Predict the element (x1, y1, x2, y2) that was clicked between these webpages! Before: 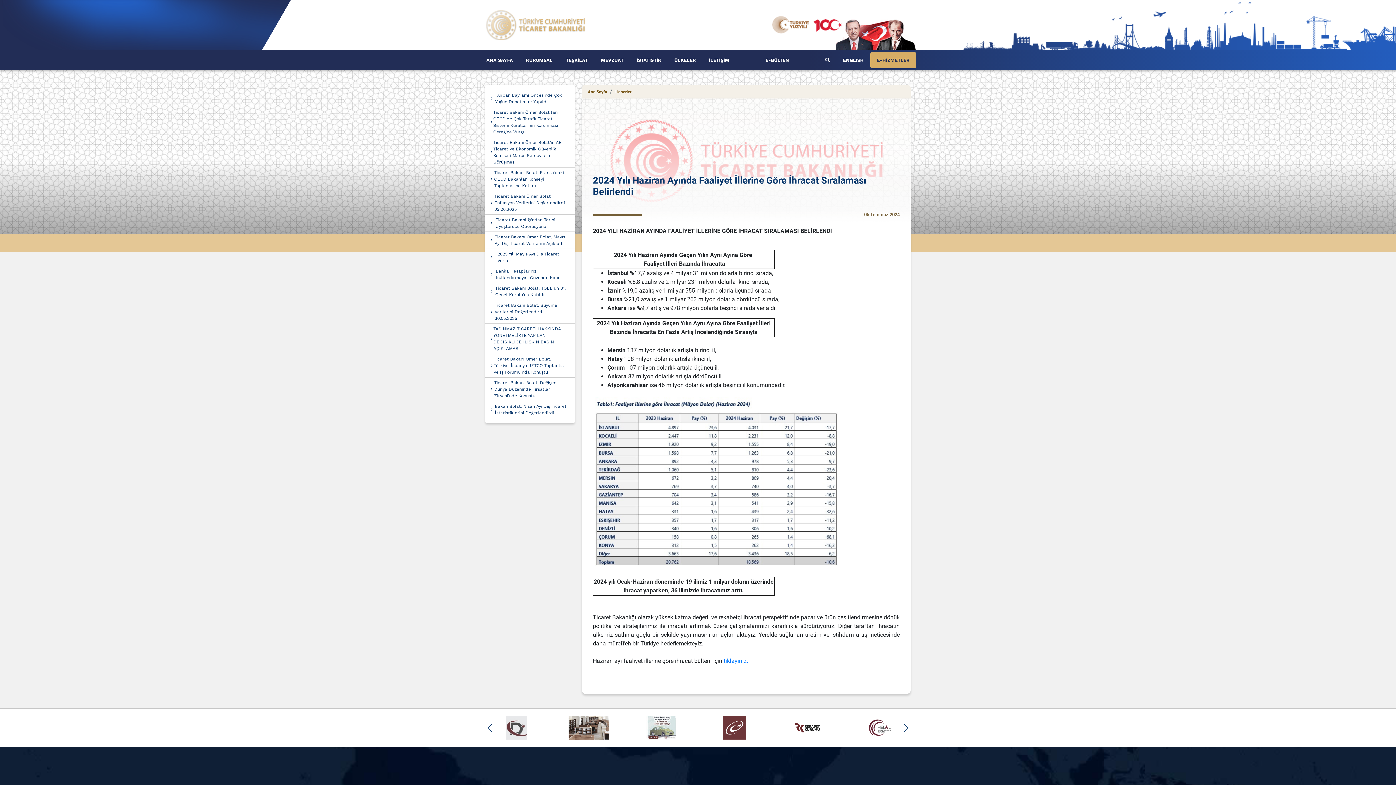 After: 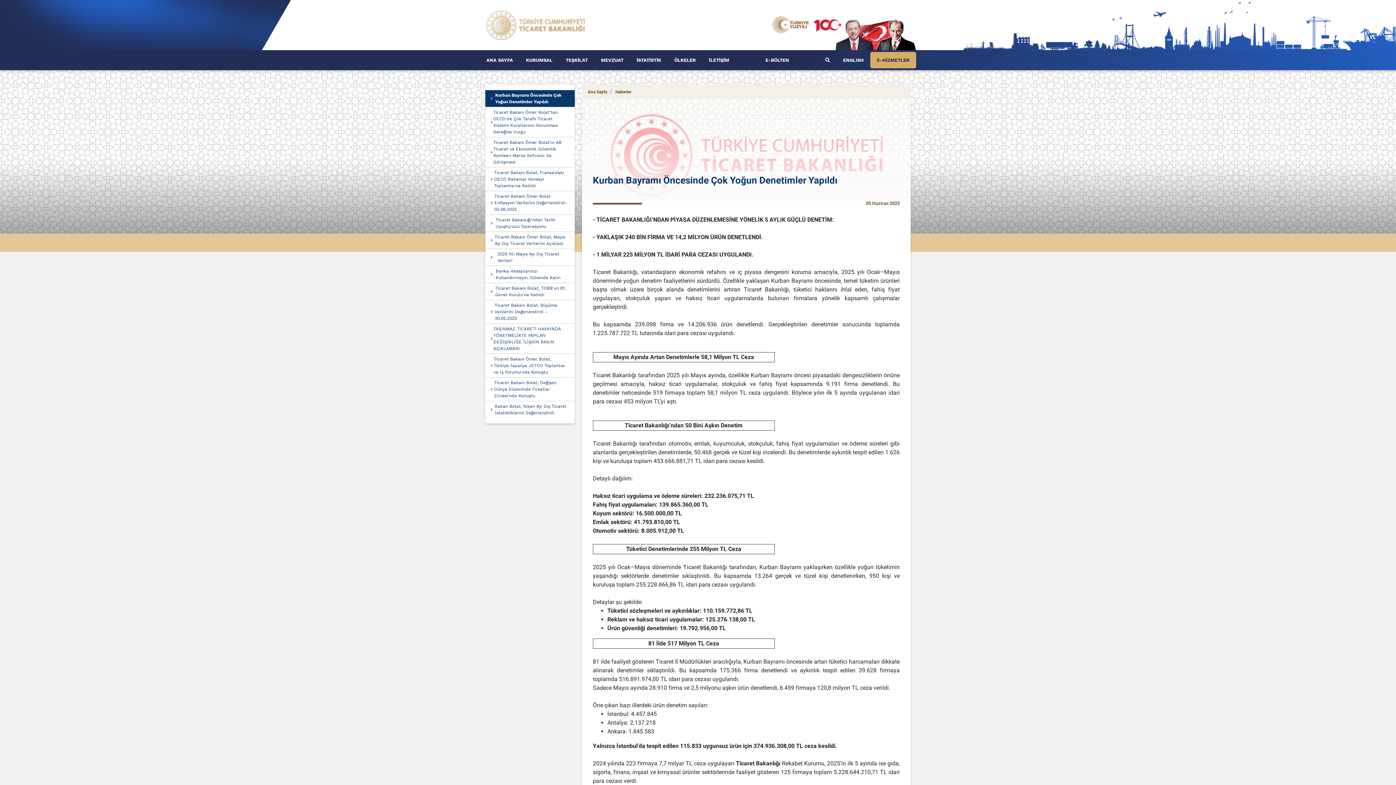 Action: bbox: (485, 90, 574, 106) label: Kurban Bayramı Öncesinde Çok Yoğun Denetimler Yapıldı